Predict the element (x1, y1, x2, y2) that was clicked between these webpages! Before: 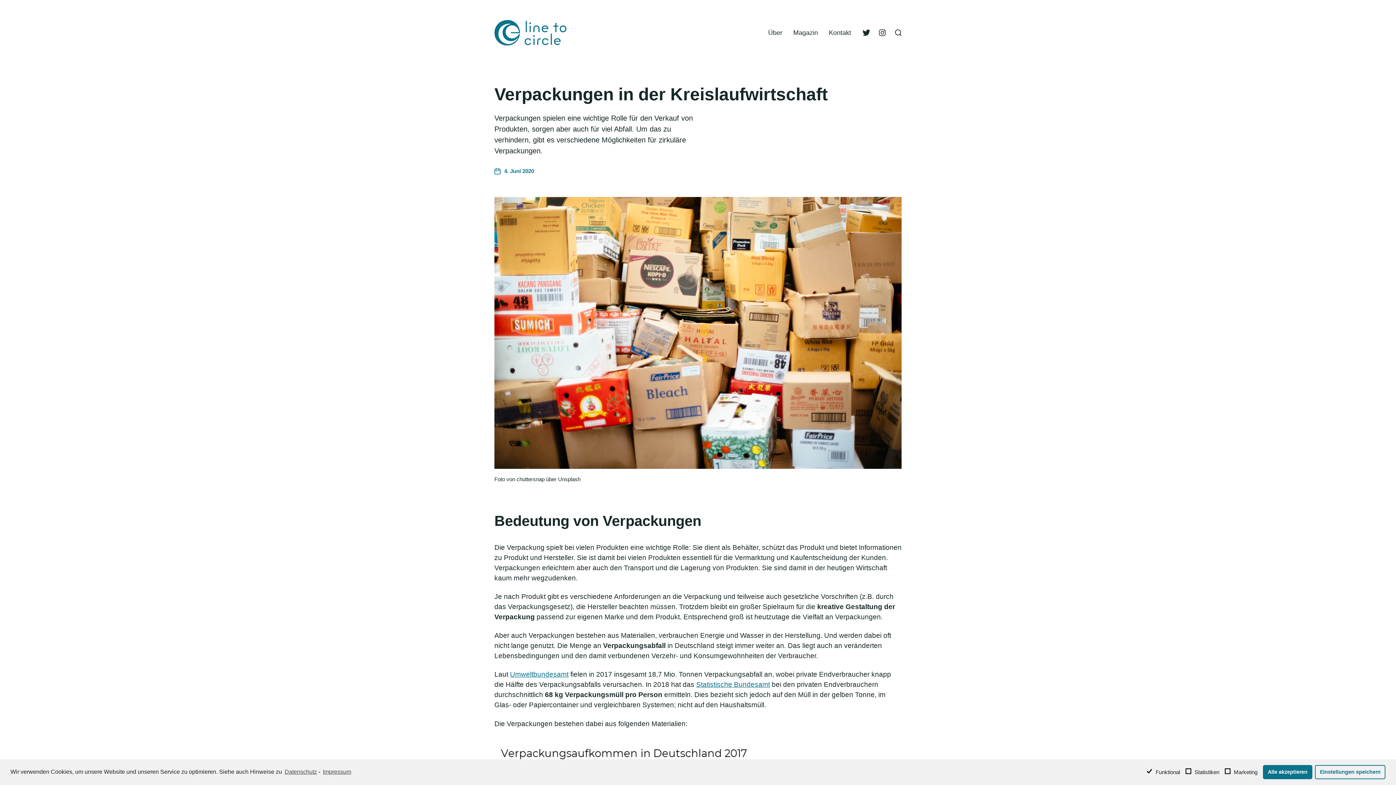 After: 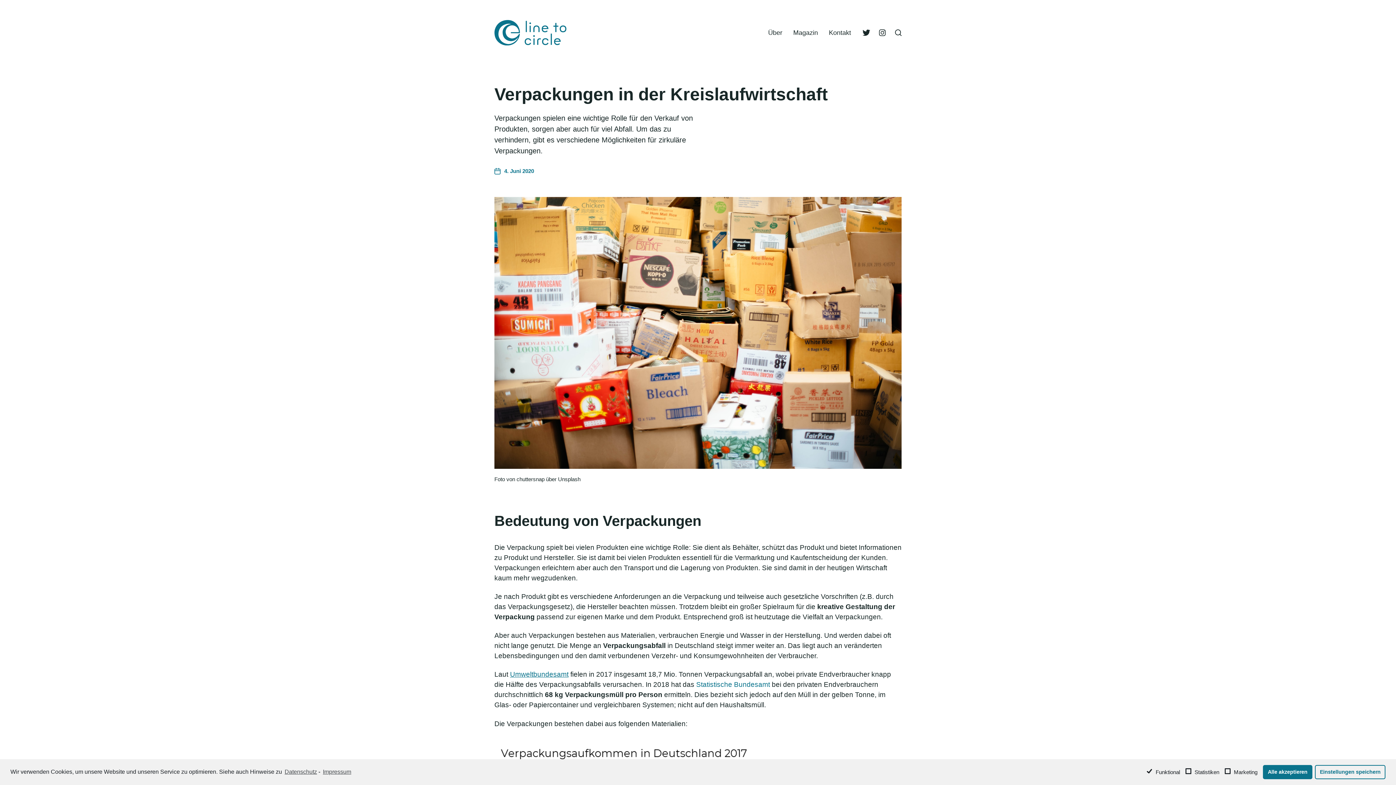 Action: label: Statistische Bundesamt bbox: (696, 681, 770, 688)